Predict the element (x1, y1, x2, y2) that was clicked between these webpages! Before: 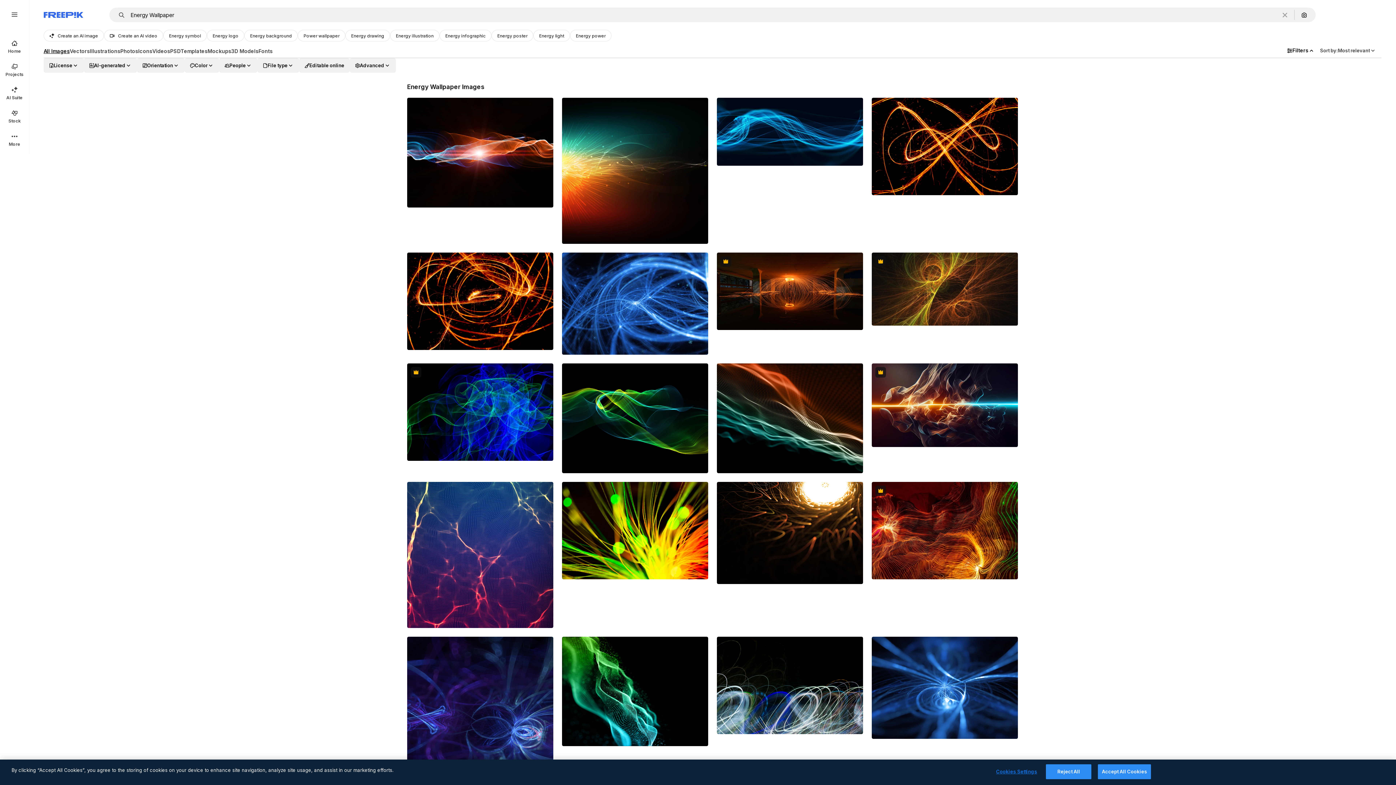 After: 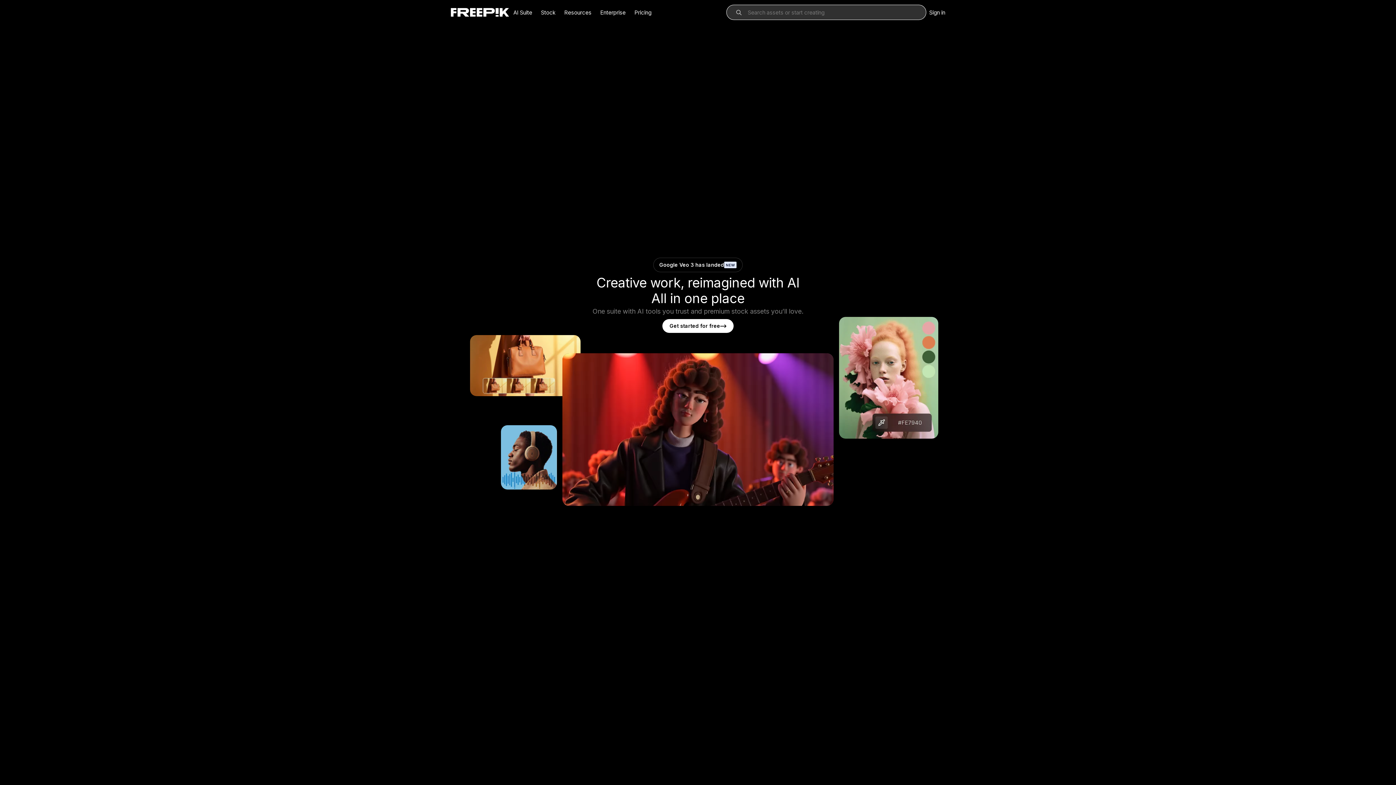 Action: bbox: (43, 12, 83, 17) label: Freepik